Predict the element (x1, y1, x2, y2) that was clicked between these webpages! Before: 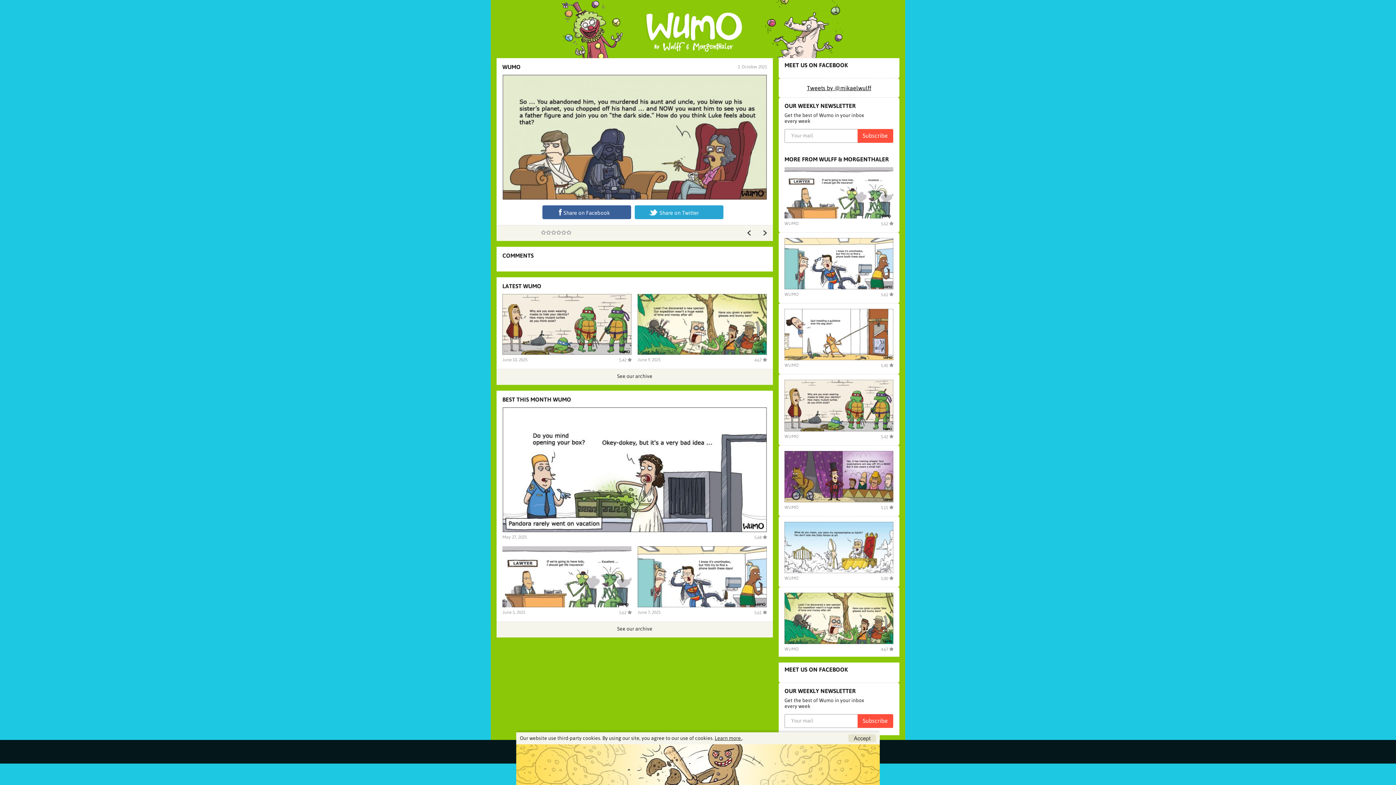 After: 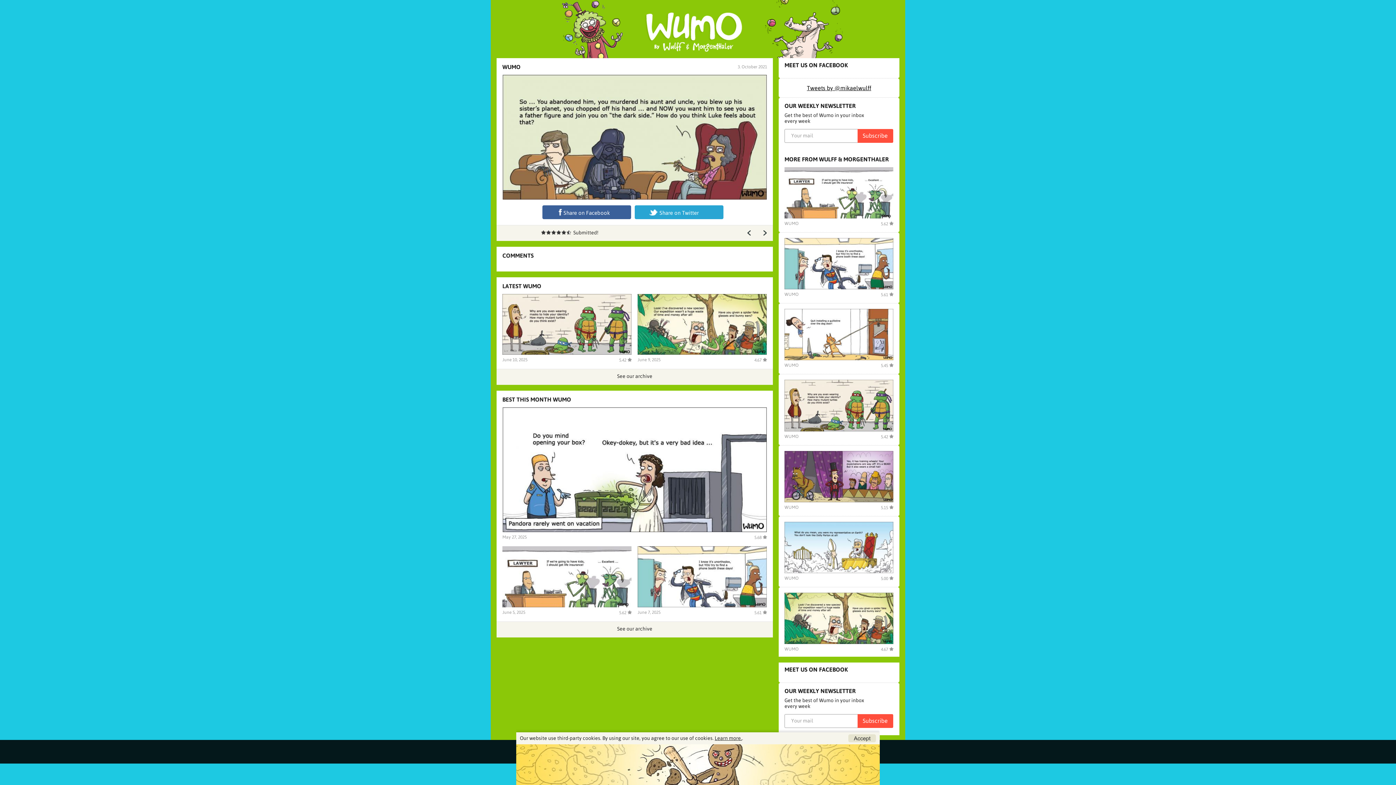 Action: bbox: (556, 230, 561, 234)